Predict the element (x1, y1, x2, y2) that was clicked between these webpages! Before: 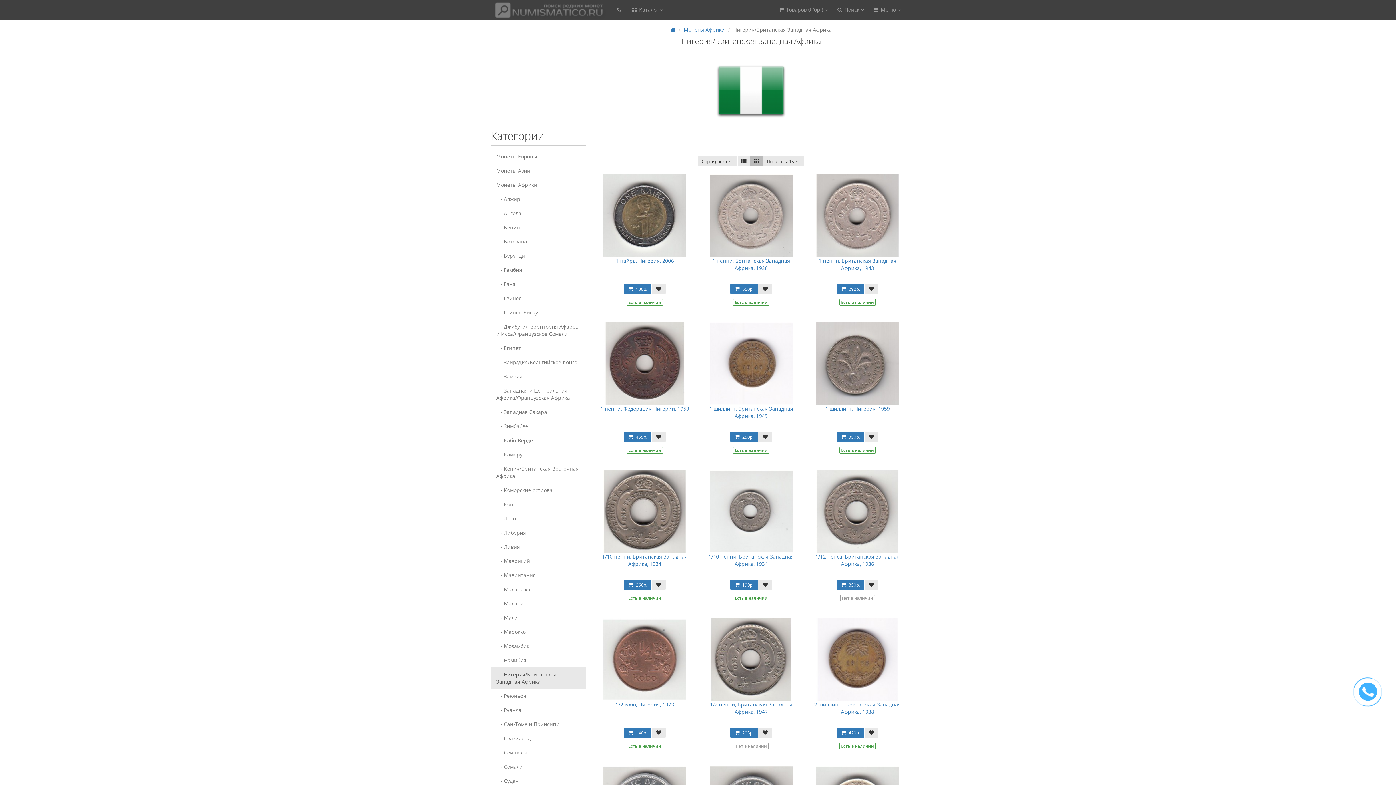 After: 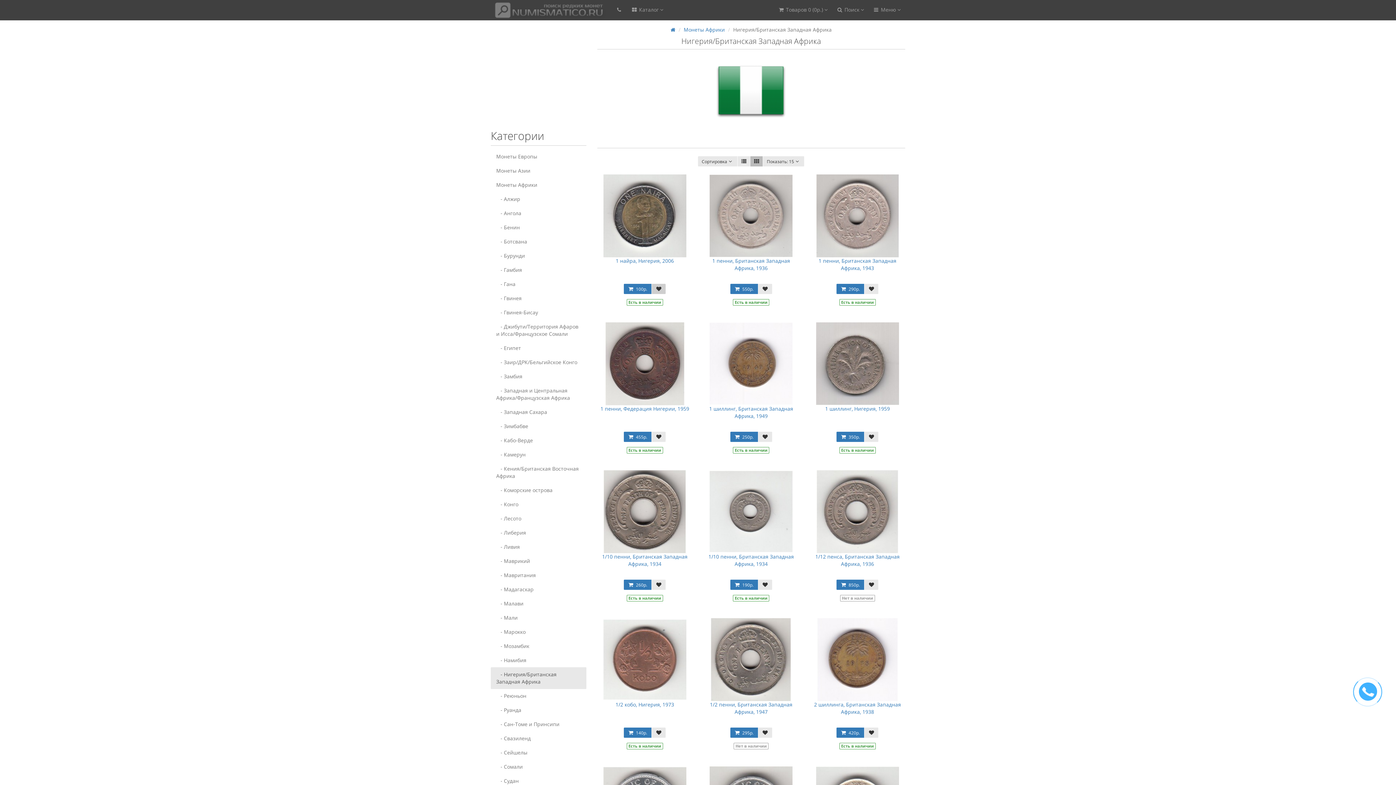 Action: bbox: (652, 284, 665, 294)